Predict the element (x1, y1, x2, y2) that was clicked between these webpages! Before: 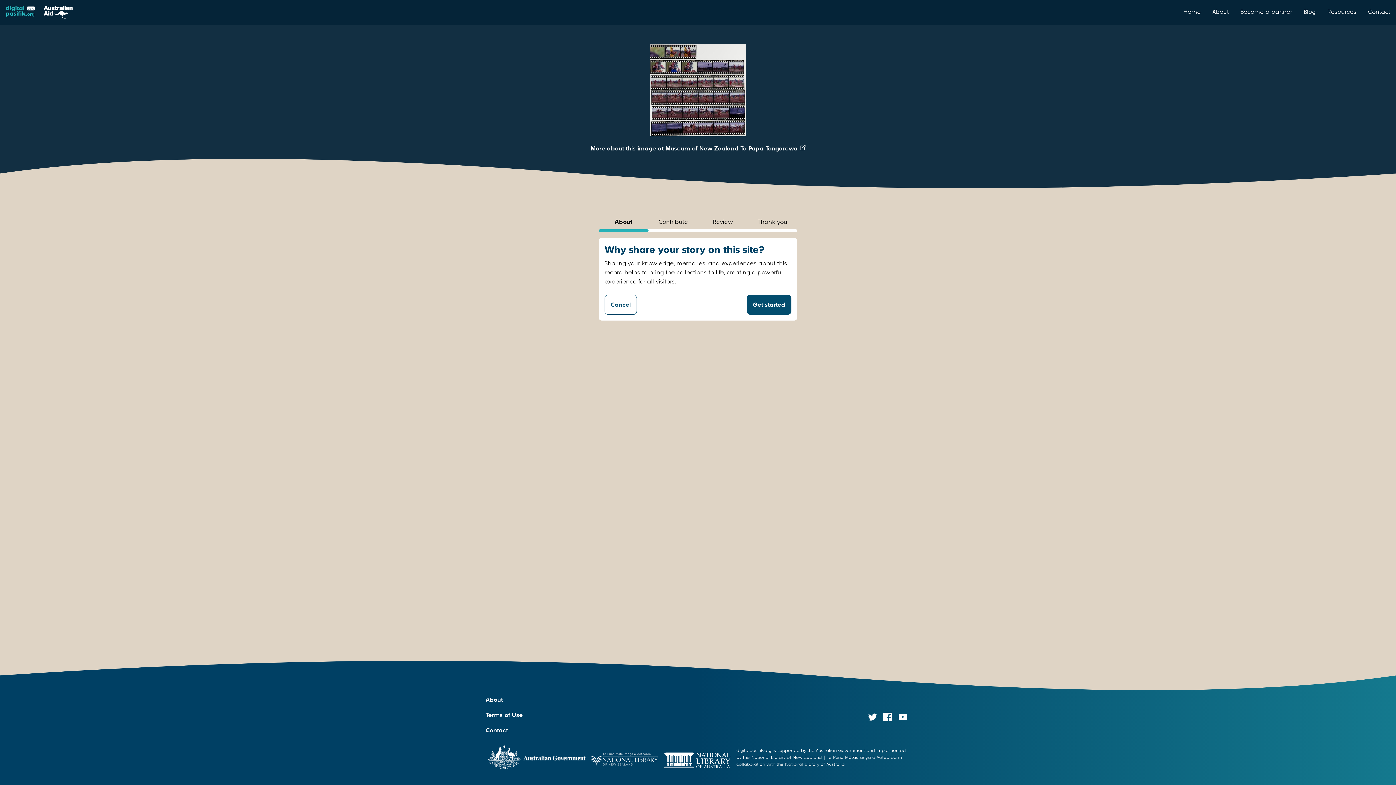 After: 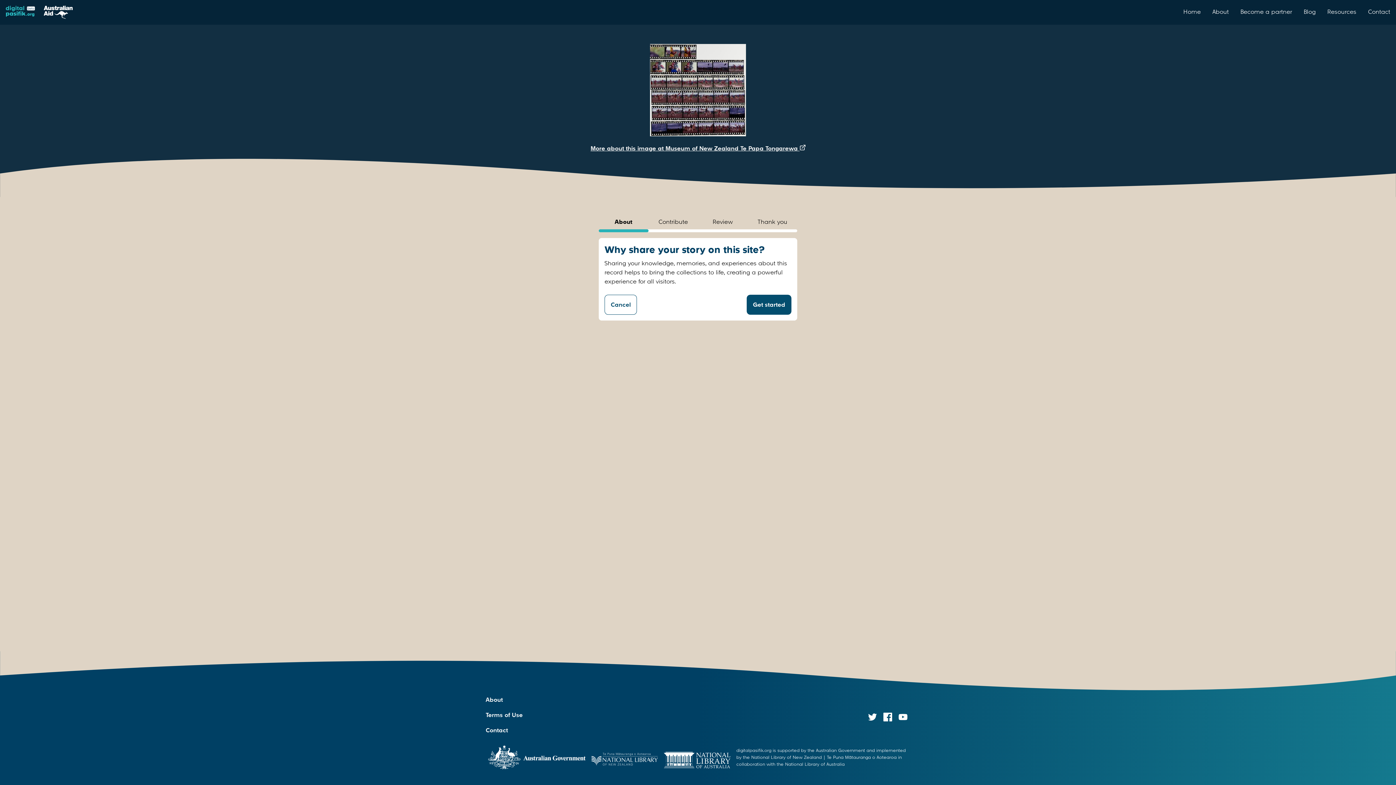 Action: label: More about this image at Museum of New Zealand Te Papa Tongarewa  bbox: (590, 144, 799, 152)